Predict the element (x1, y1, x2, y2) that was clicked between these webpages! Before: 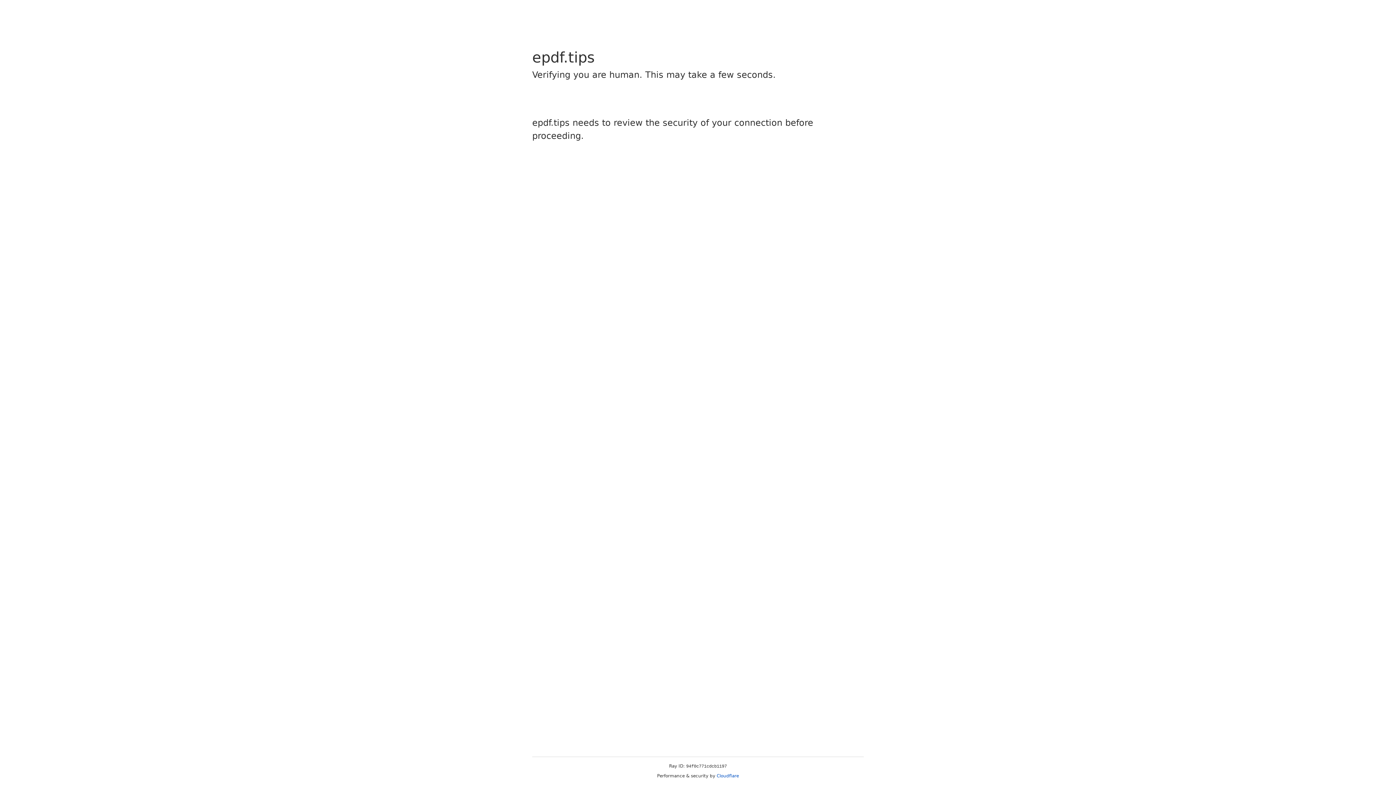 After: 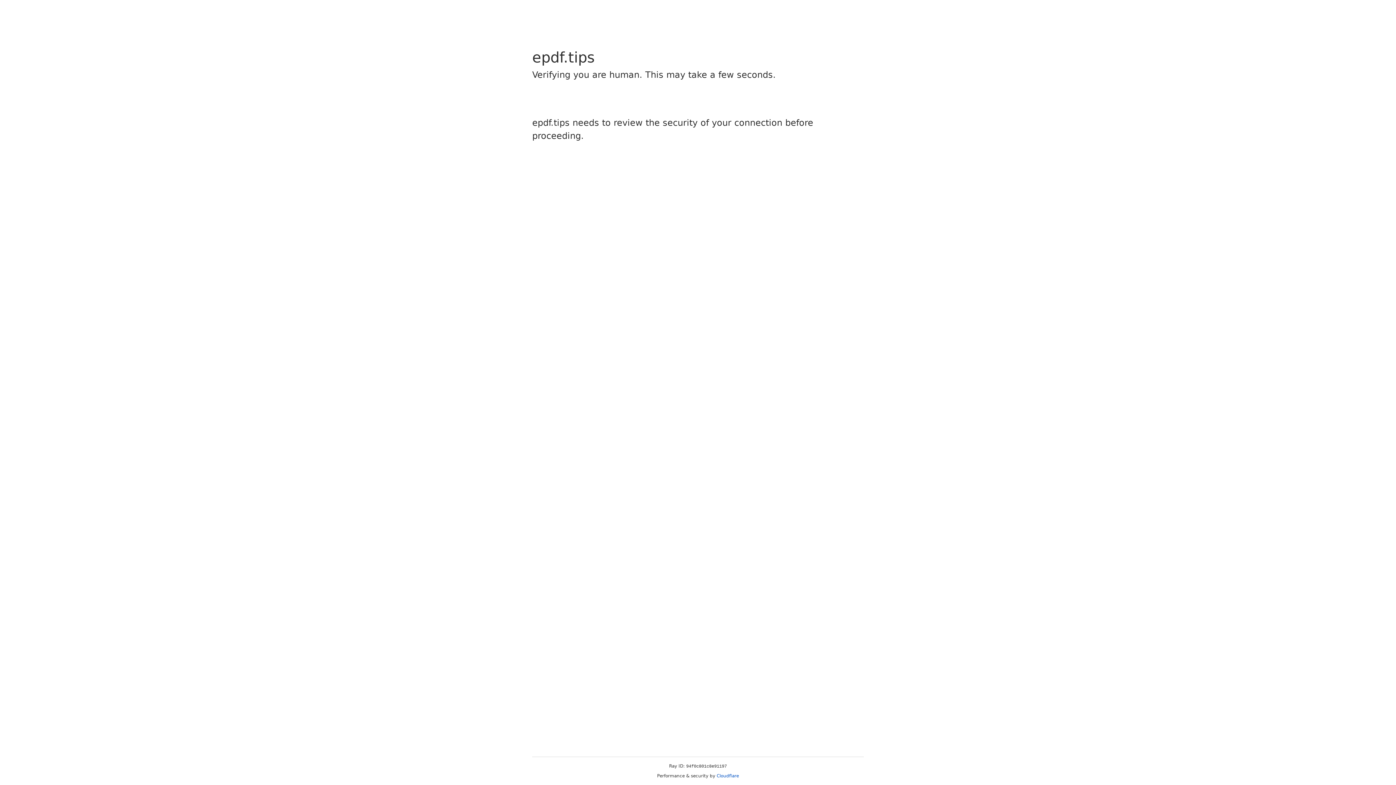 Action: label: Cloudflare bbox: (716, 773, 739, 778)